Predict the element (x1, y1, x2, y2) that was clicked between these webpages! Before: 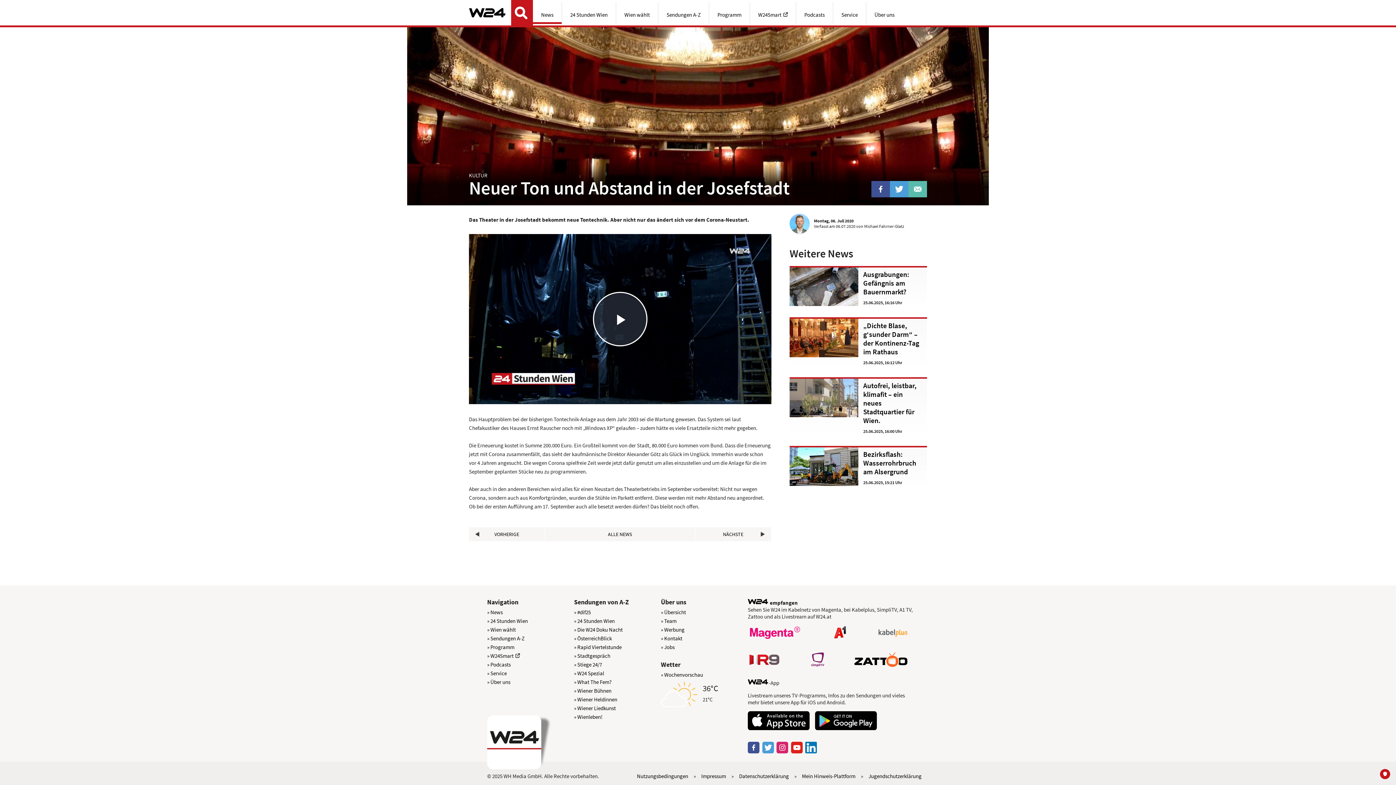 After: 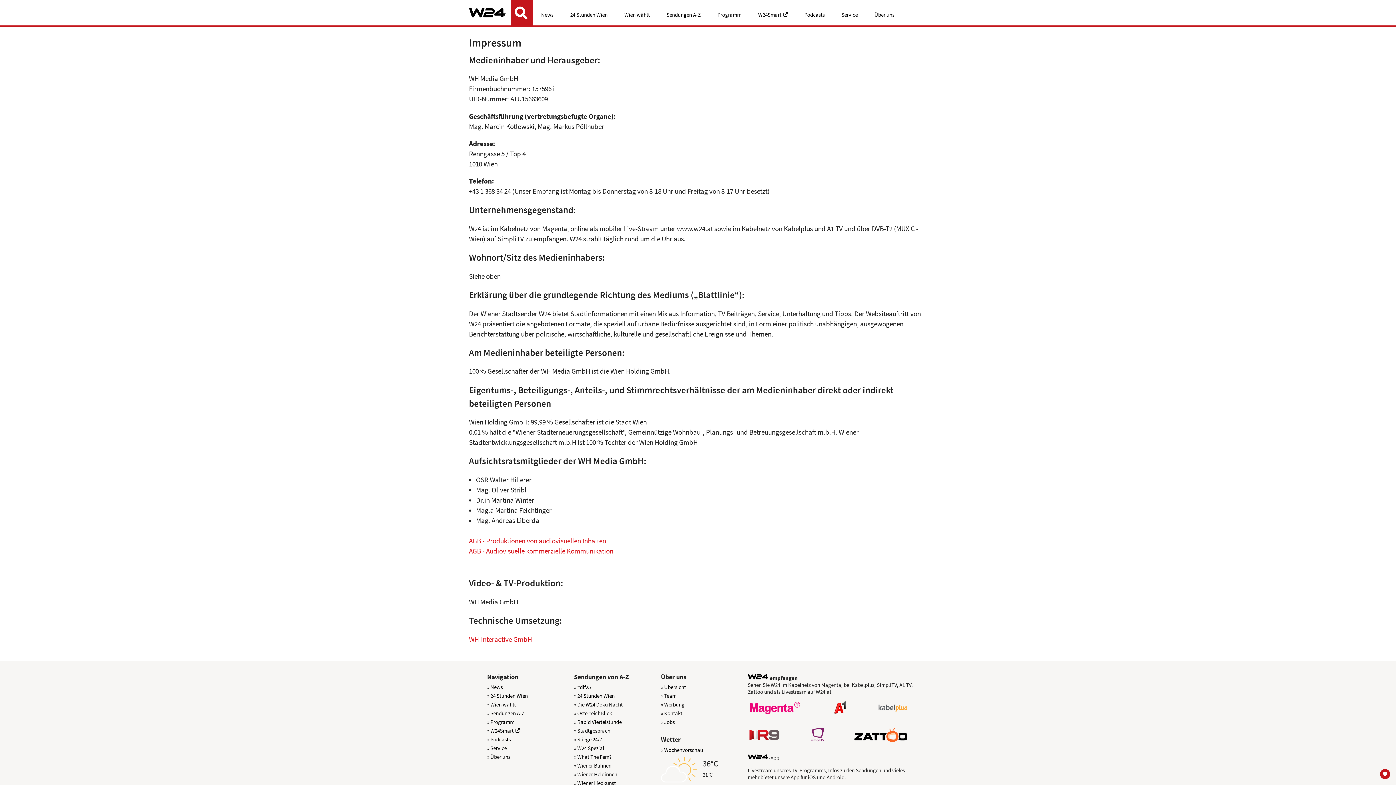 Action: label: Impressum bbox: (696, 767, 731, 785)